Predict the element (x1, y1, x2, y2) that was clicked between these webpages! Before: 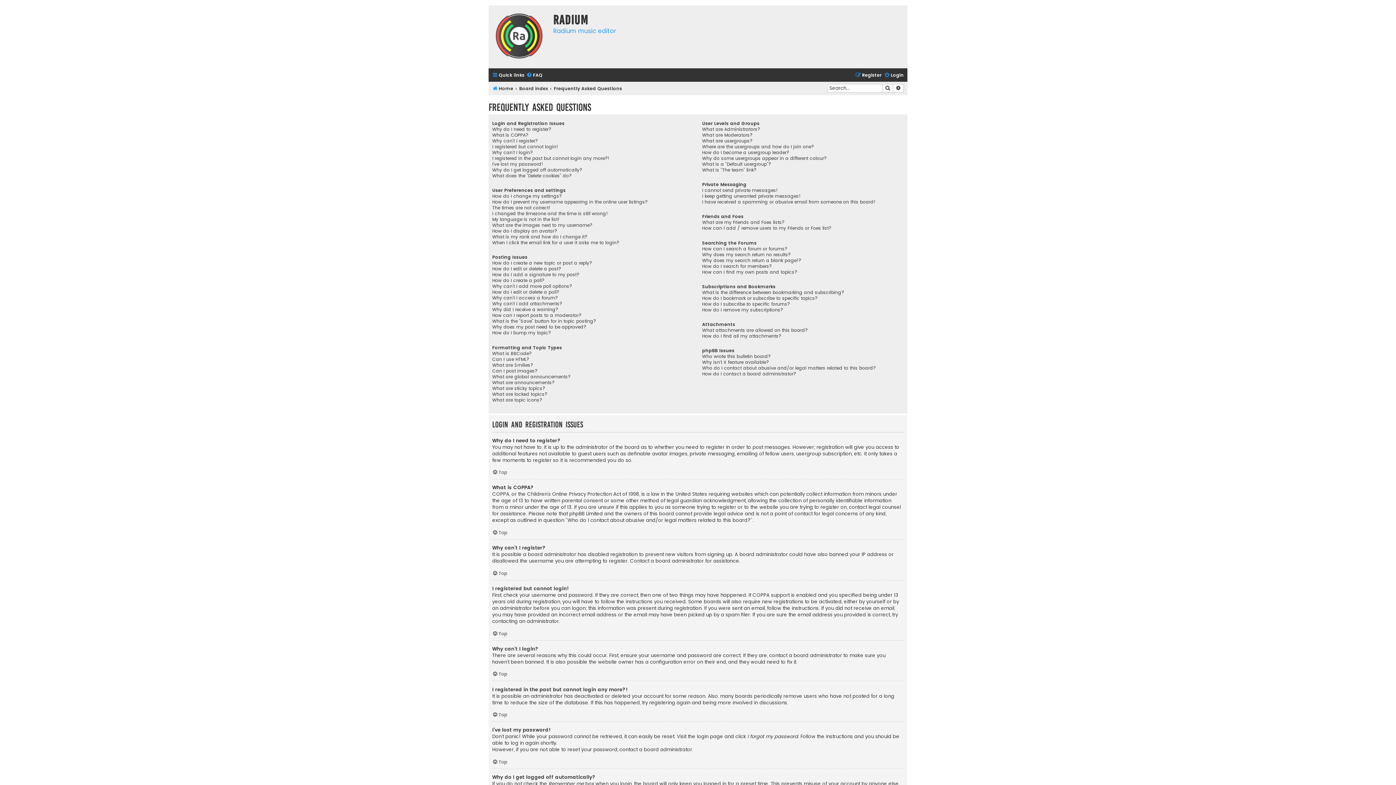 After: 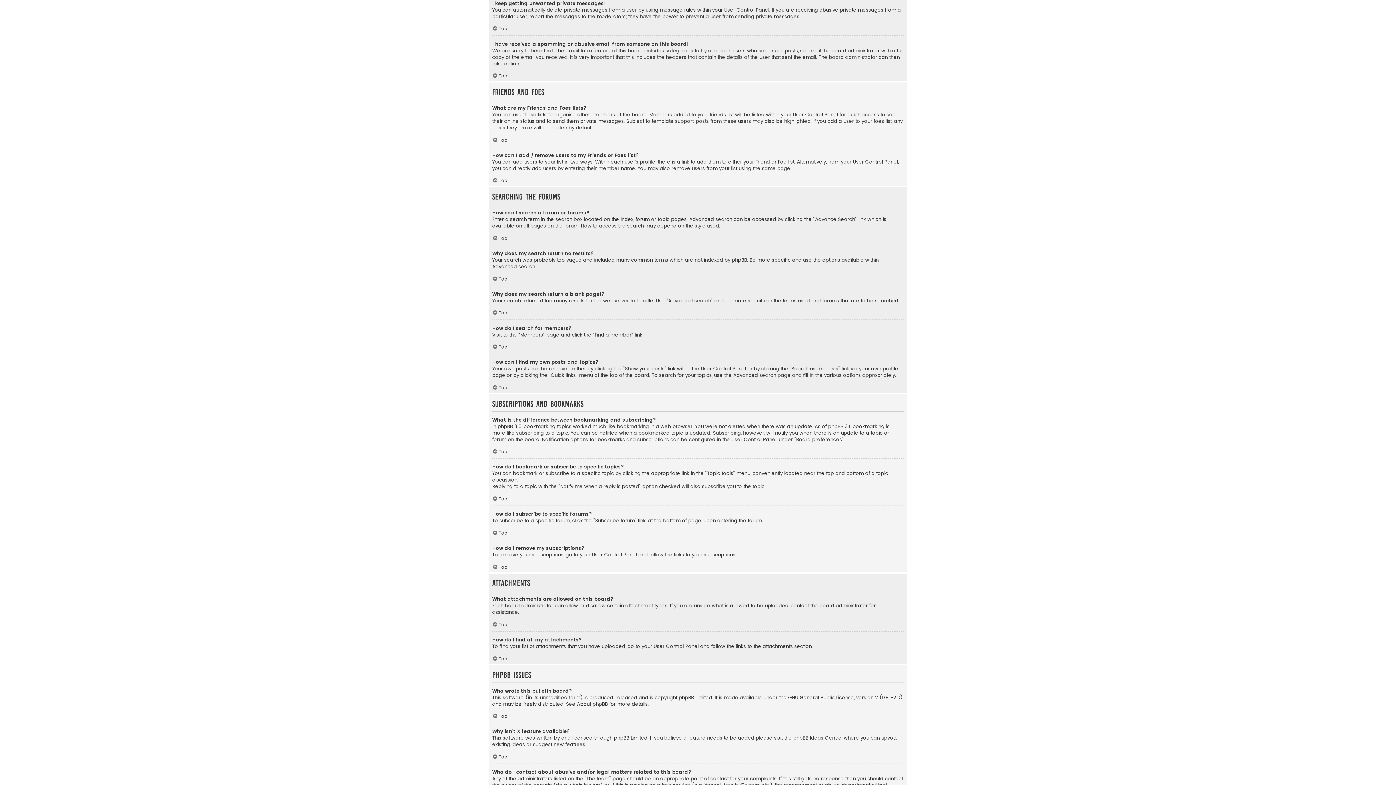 Action: label: I keep getting unwanted private messages! bbox: (702, 193, 800, 199)